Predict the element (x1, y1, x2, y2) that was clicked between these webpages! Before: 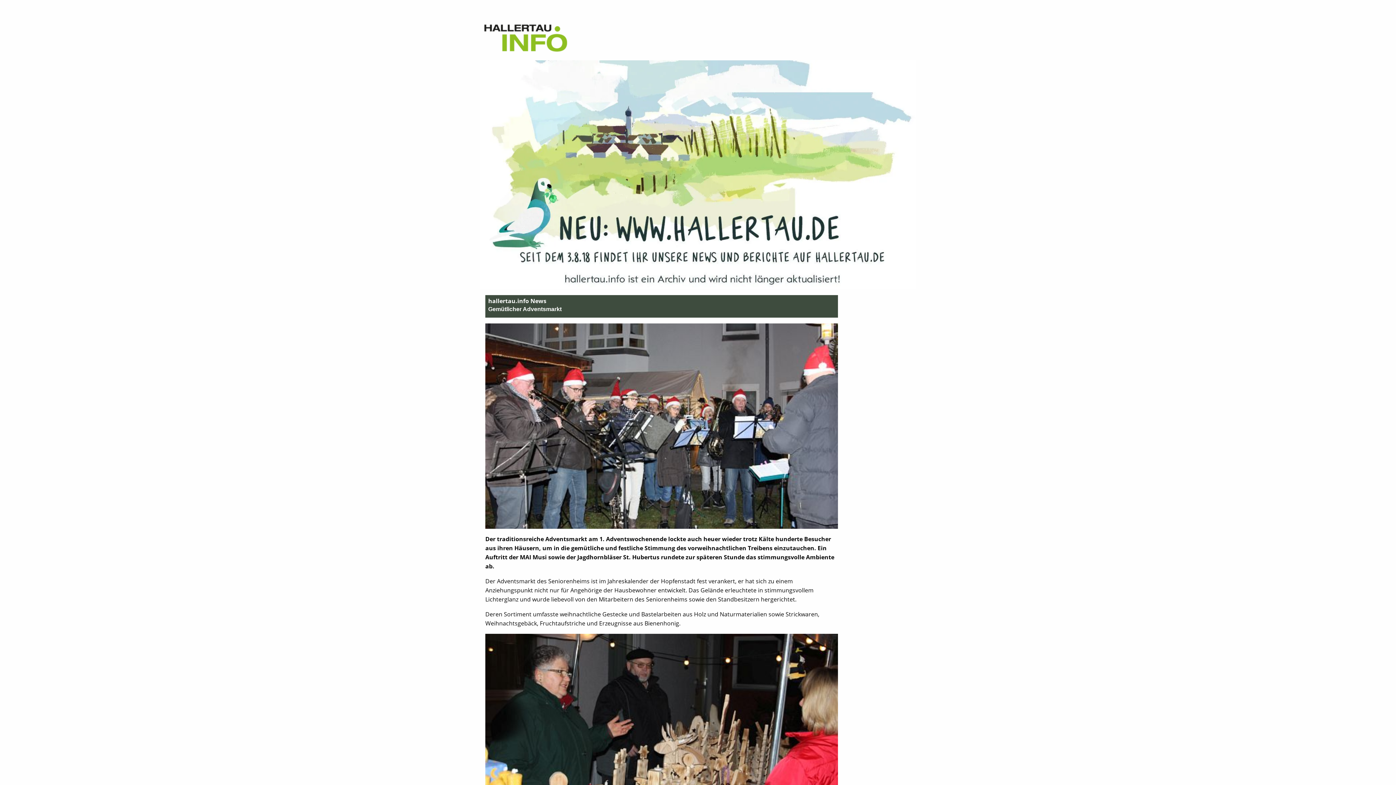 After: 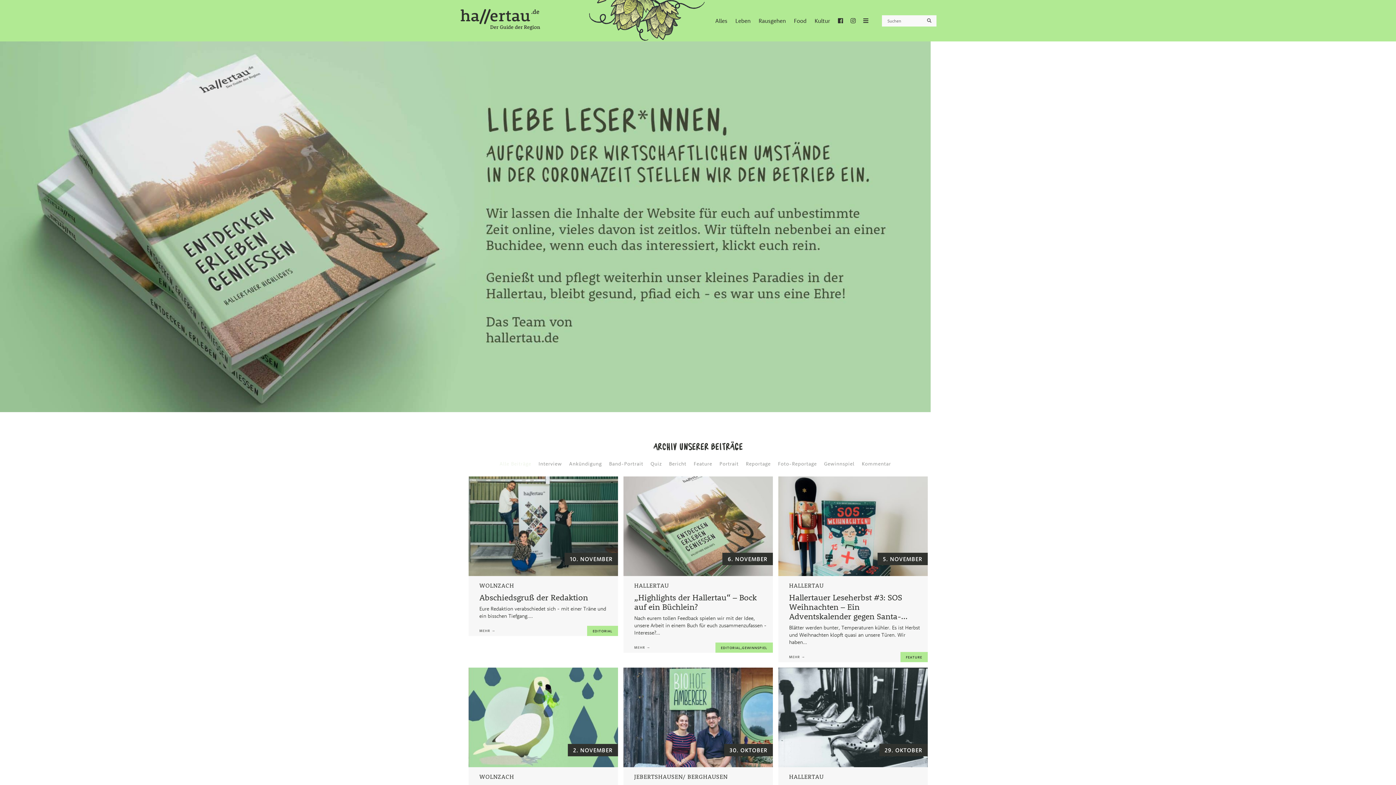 Action: bbox: (480, 171, 916, 177)